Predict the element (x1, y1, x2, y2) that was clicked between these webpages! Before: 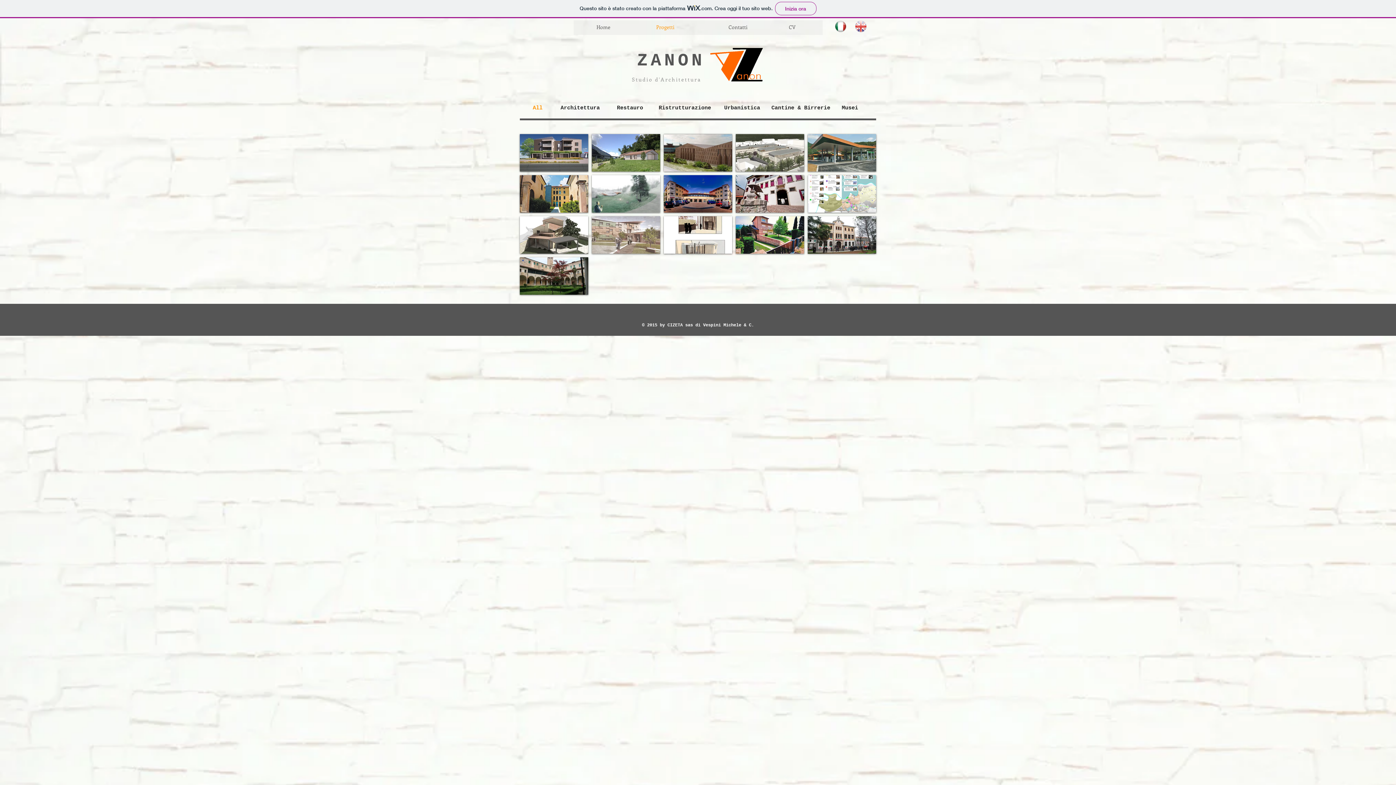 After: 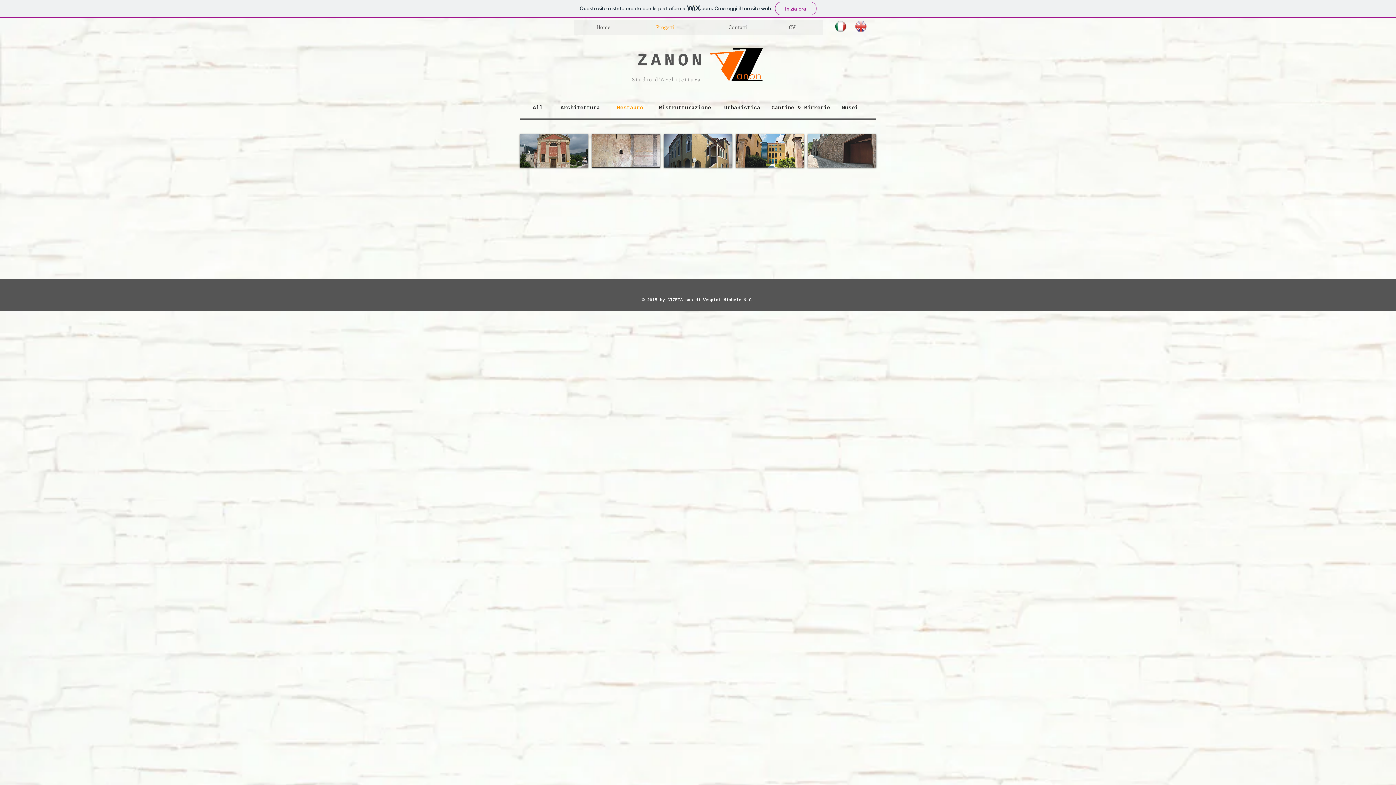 Action: label: Restauro bbox: (606, 97, 654, 118)